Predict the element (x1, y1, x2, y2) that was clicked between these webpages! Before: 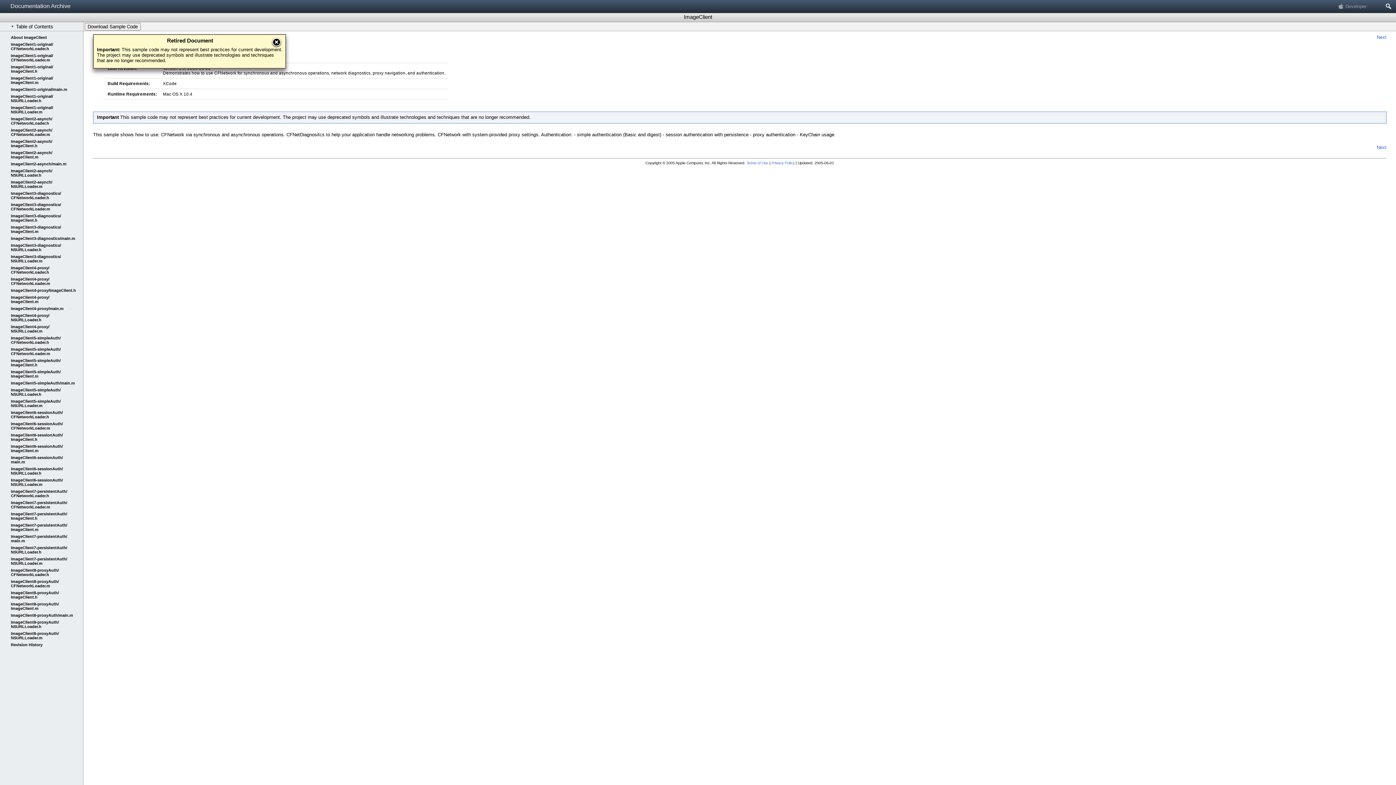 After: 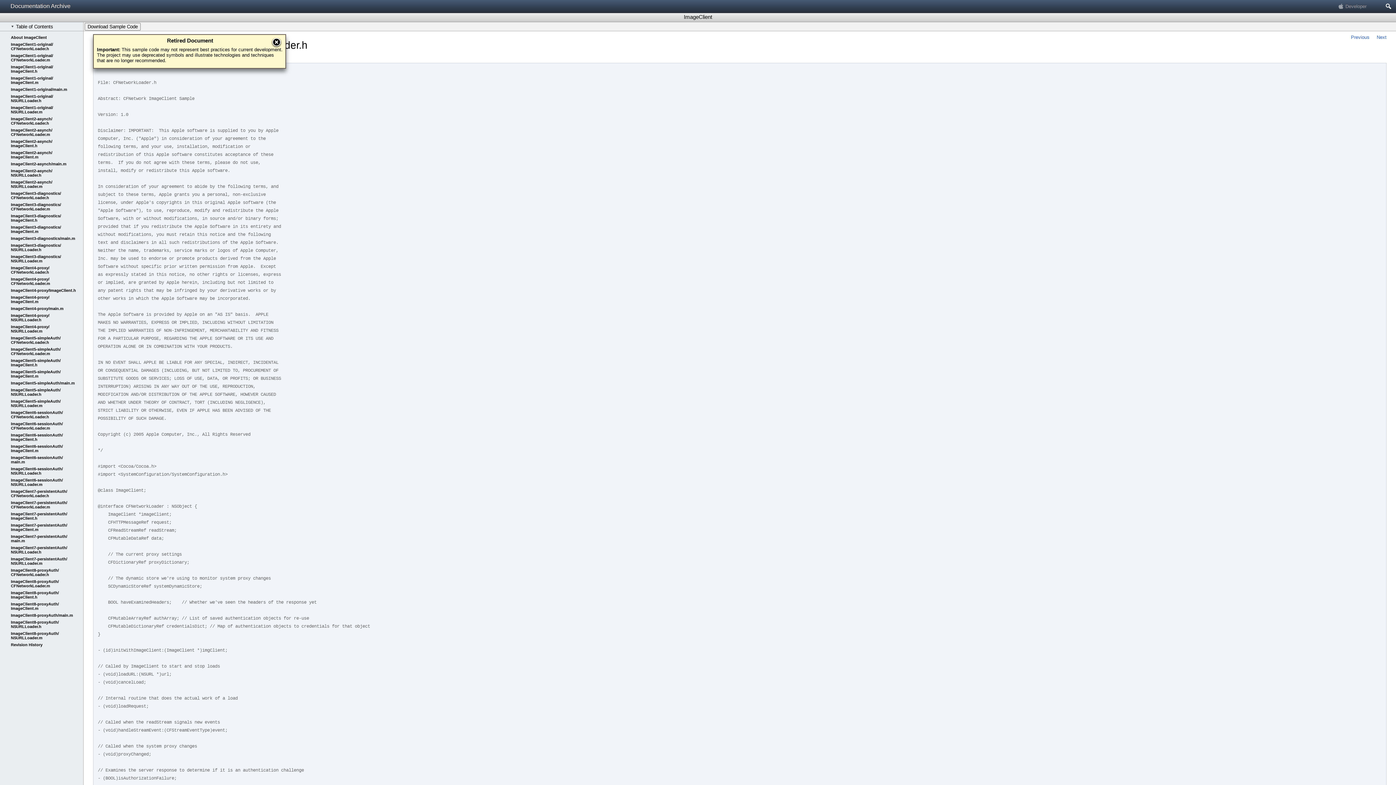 Action: bbox: (10, 410, 62, 419) label: ImageClient6-sessionAuth/​CFNetworkLoader.h